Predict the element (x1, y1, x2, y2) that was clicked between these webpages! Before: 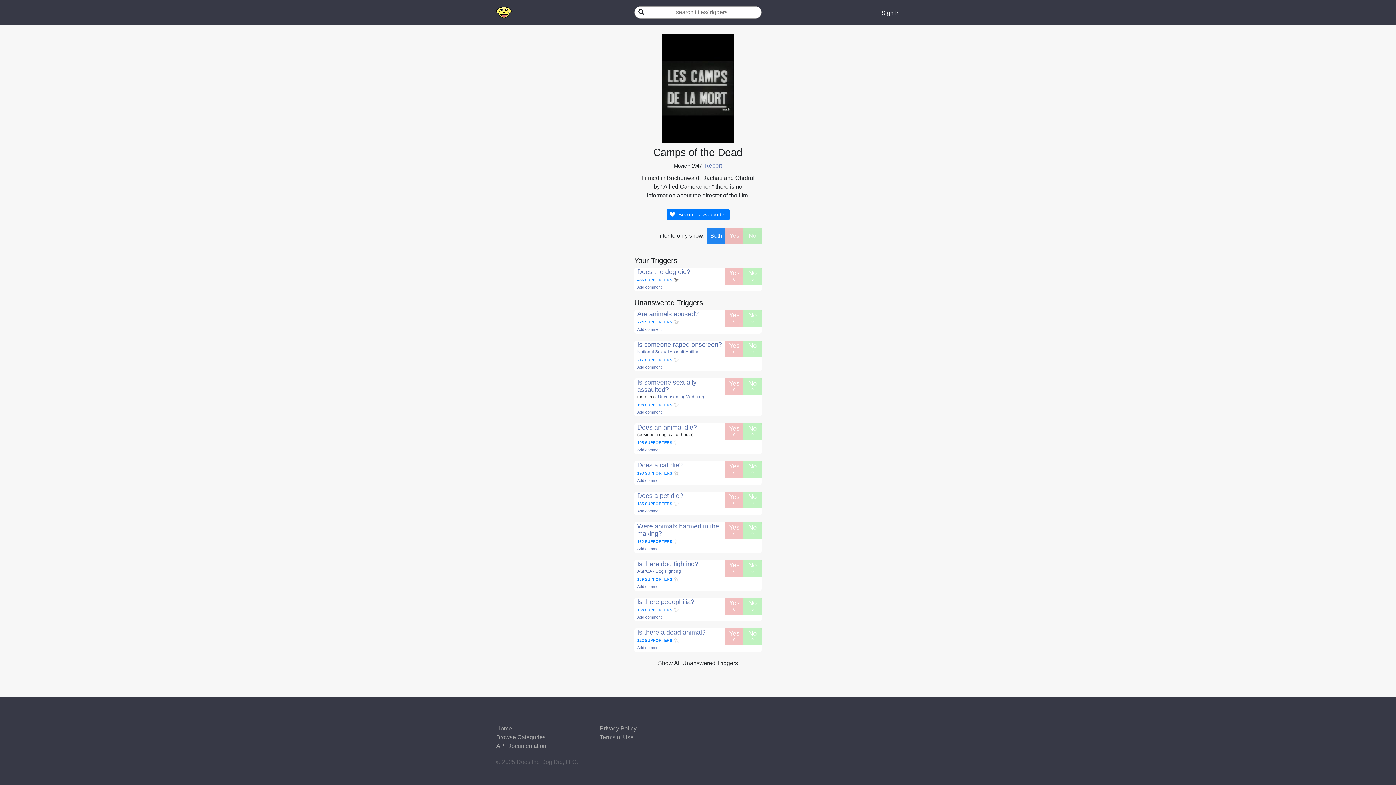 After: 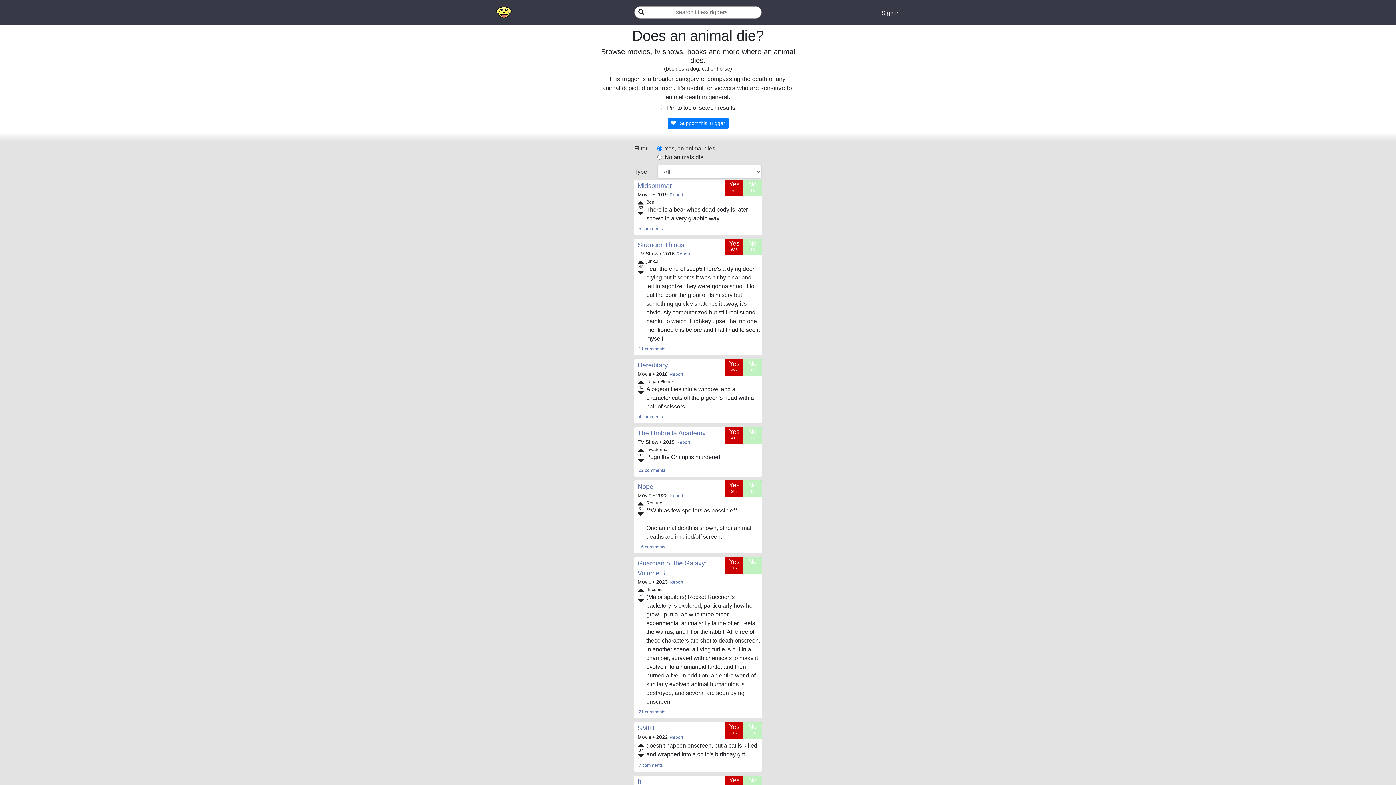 Action: bbox: (637, 424, 697, 431) label: Does an animal die?